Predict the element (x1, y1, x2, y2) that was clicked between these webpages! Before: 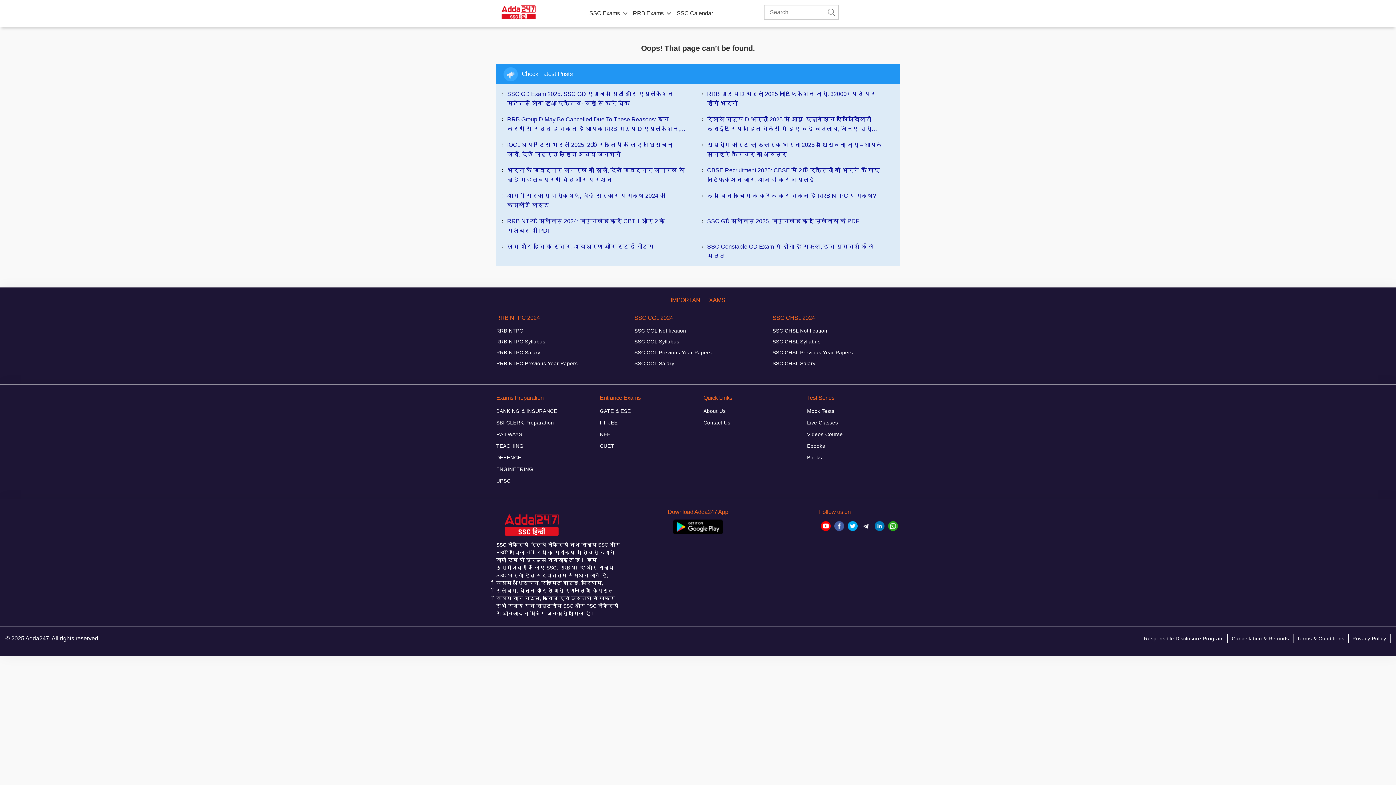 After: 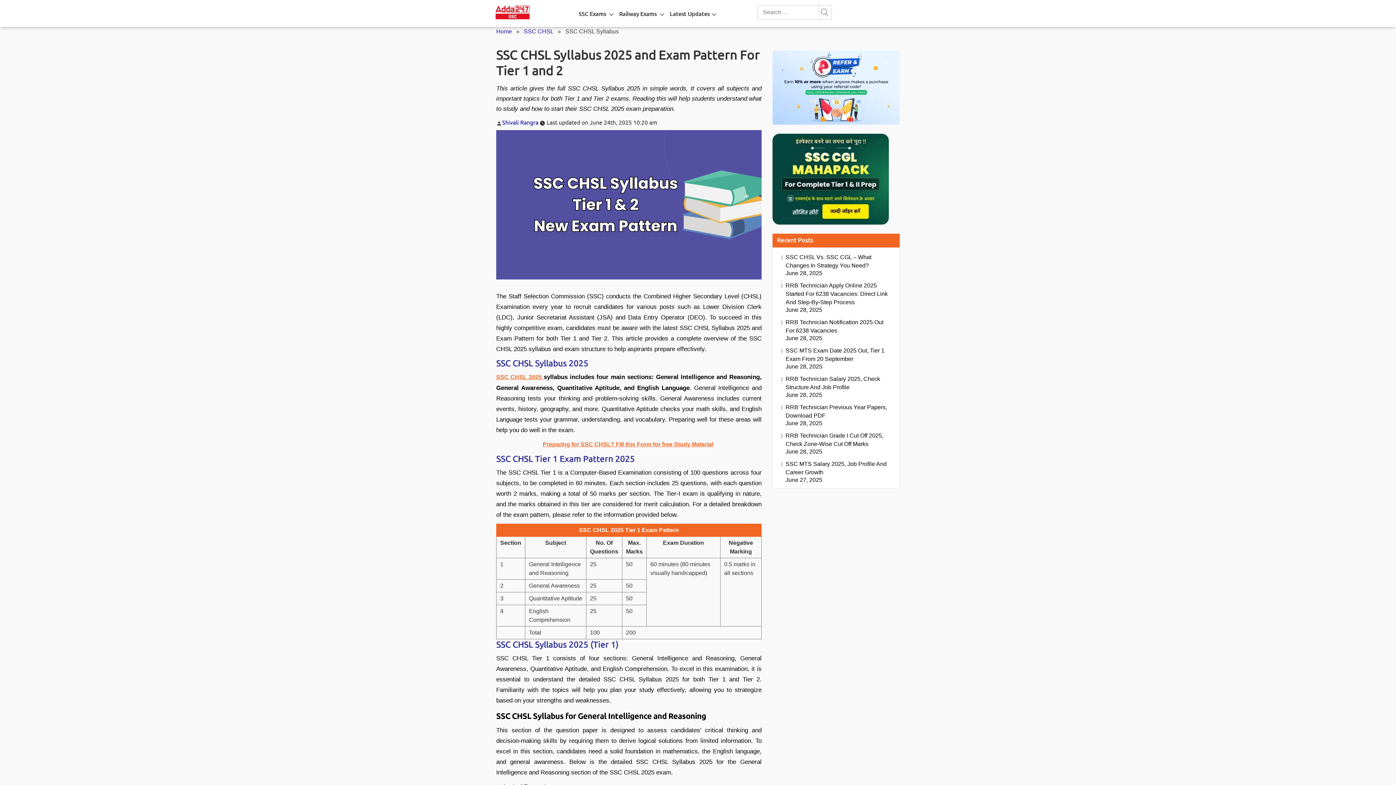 Action: bbox: (772, 337, 820, 346) label: SSC CHSL Syllabus